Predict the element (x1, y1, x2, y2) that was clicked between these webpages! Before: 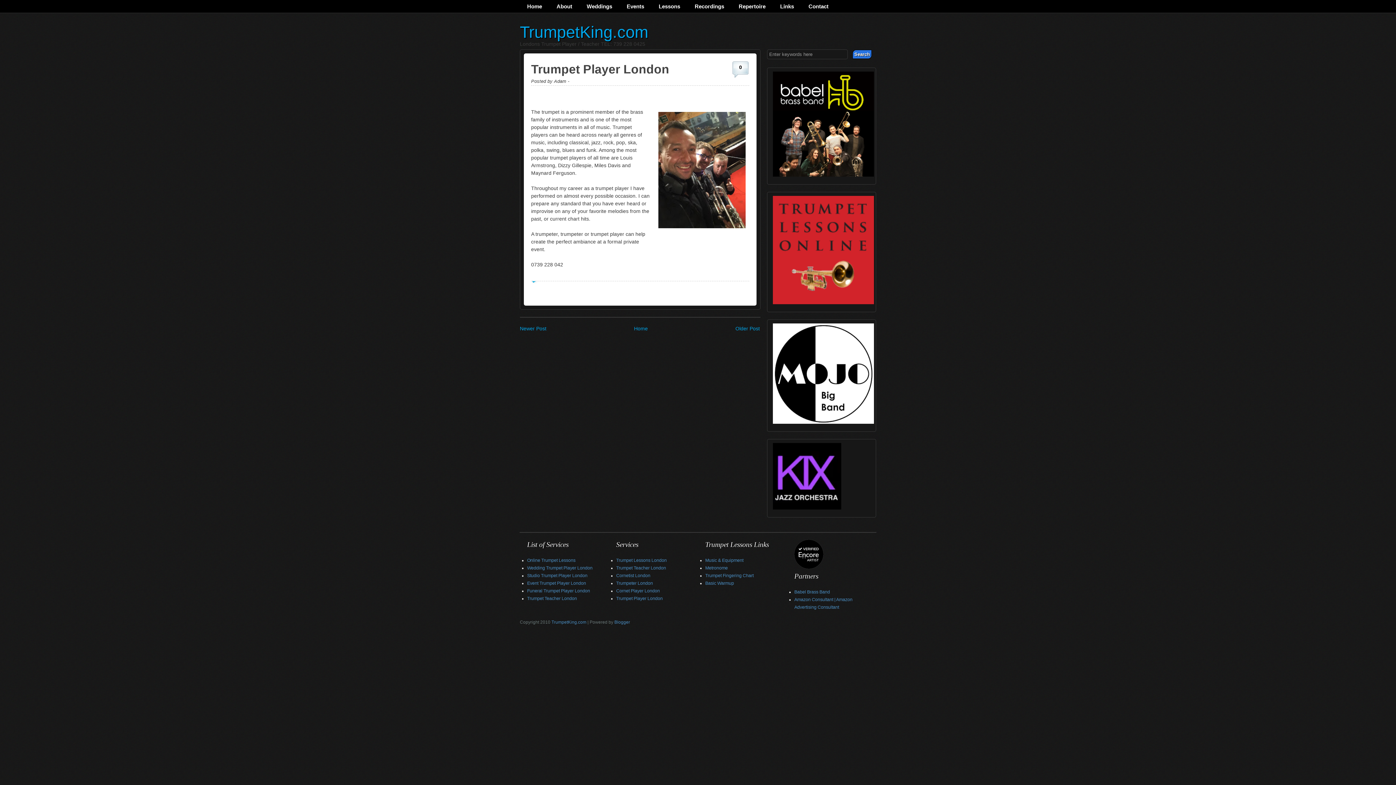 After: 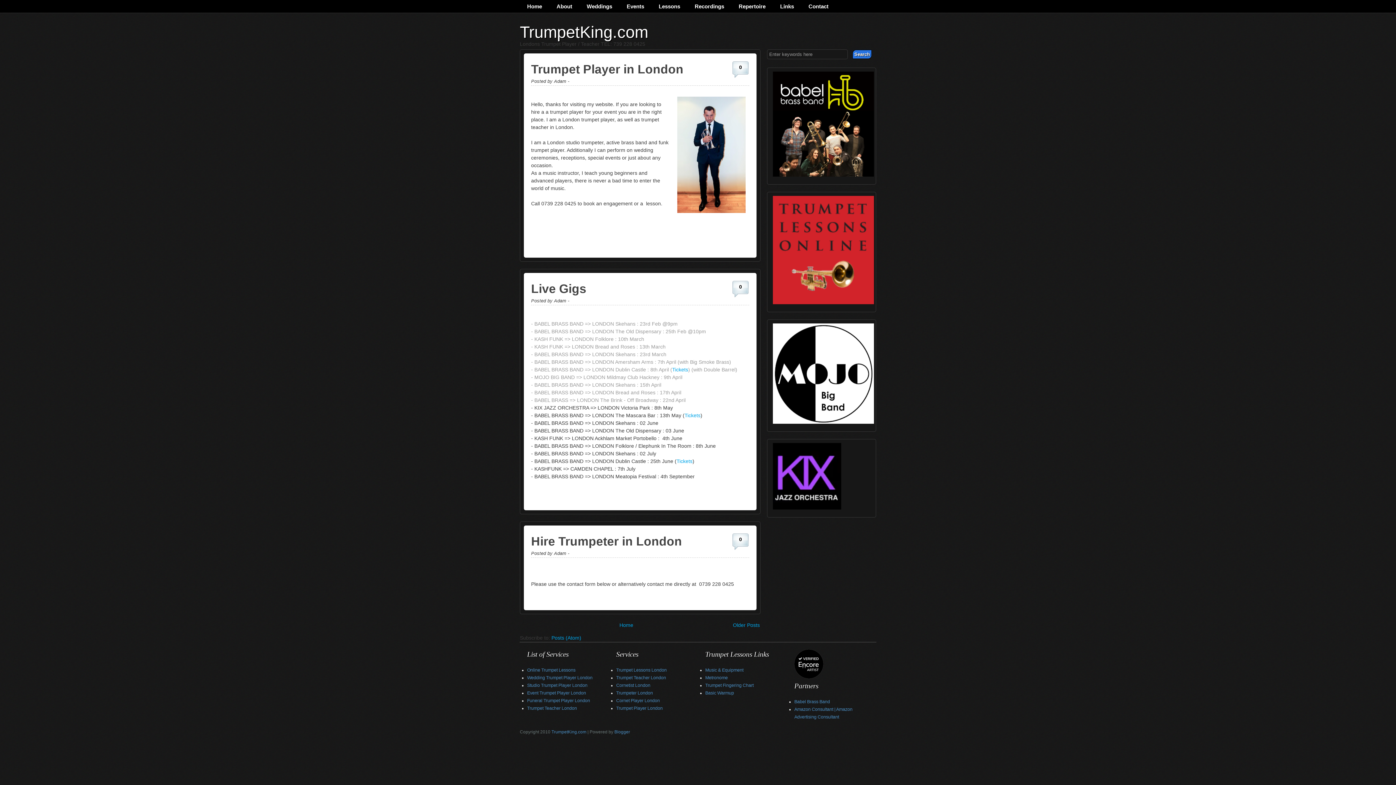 Action: label: Trumpet Lessons London bbox: (616, 558, 666, 563)